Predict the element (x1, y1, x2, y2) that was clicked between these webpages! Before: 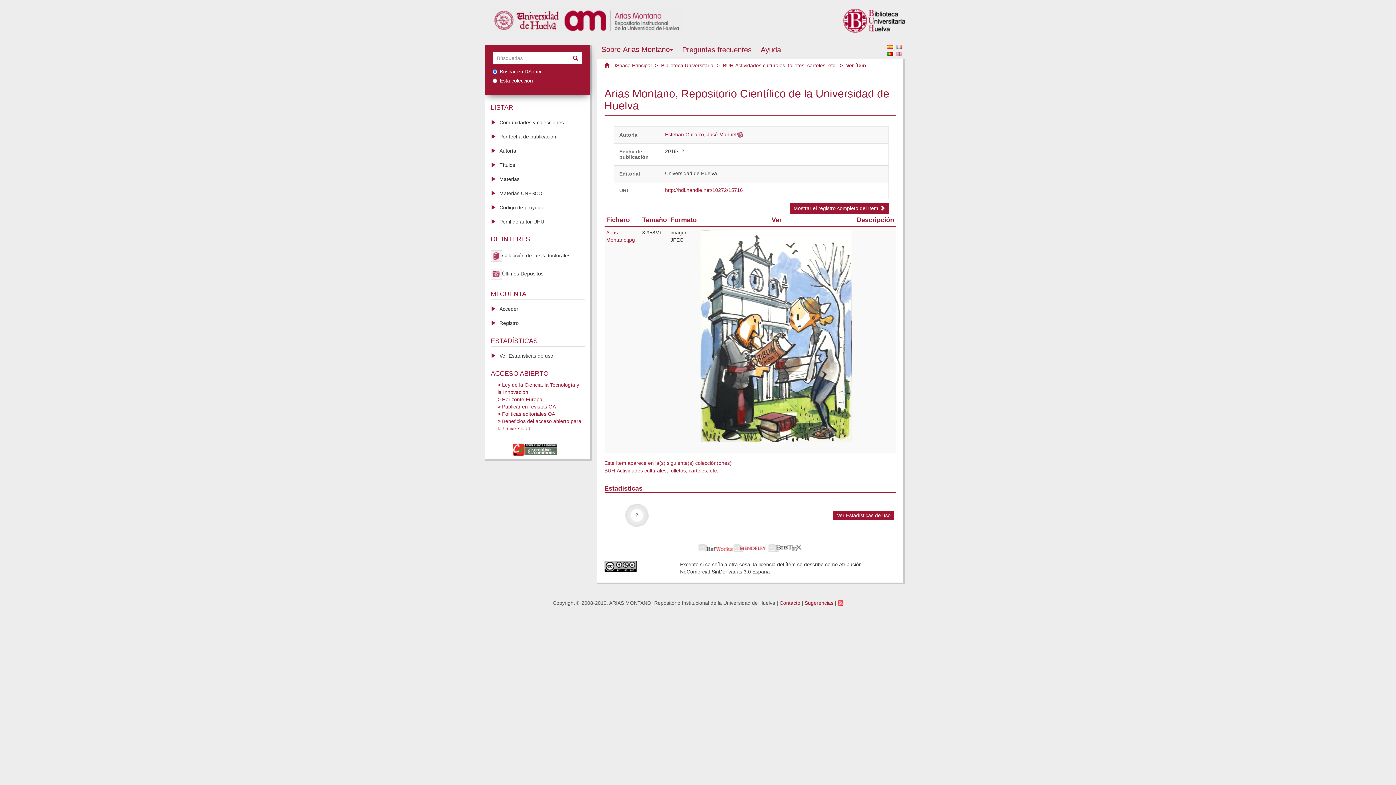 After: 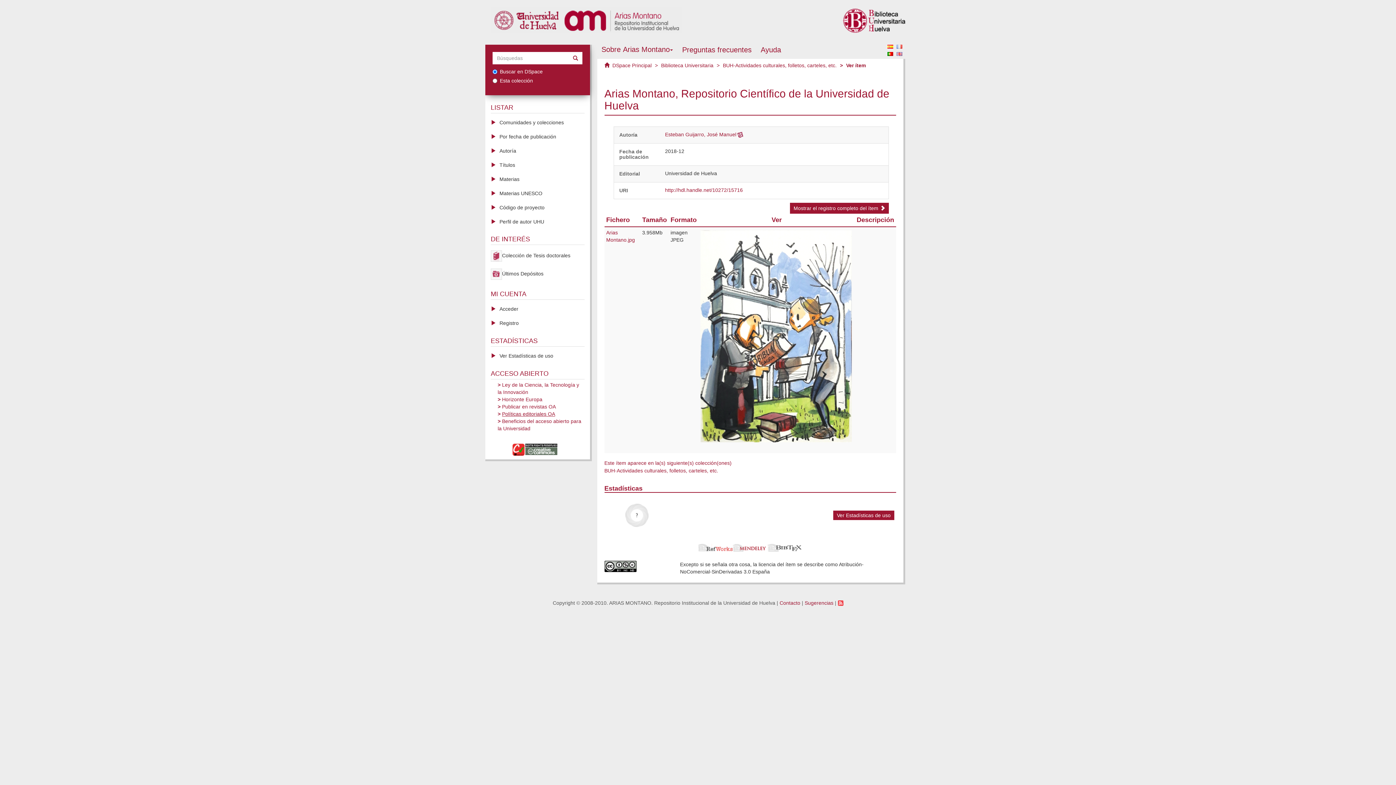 Action: label: Políticas editoriales OA bbox: (502, 411, 555, 416)